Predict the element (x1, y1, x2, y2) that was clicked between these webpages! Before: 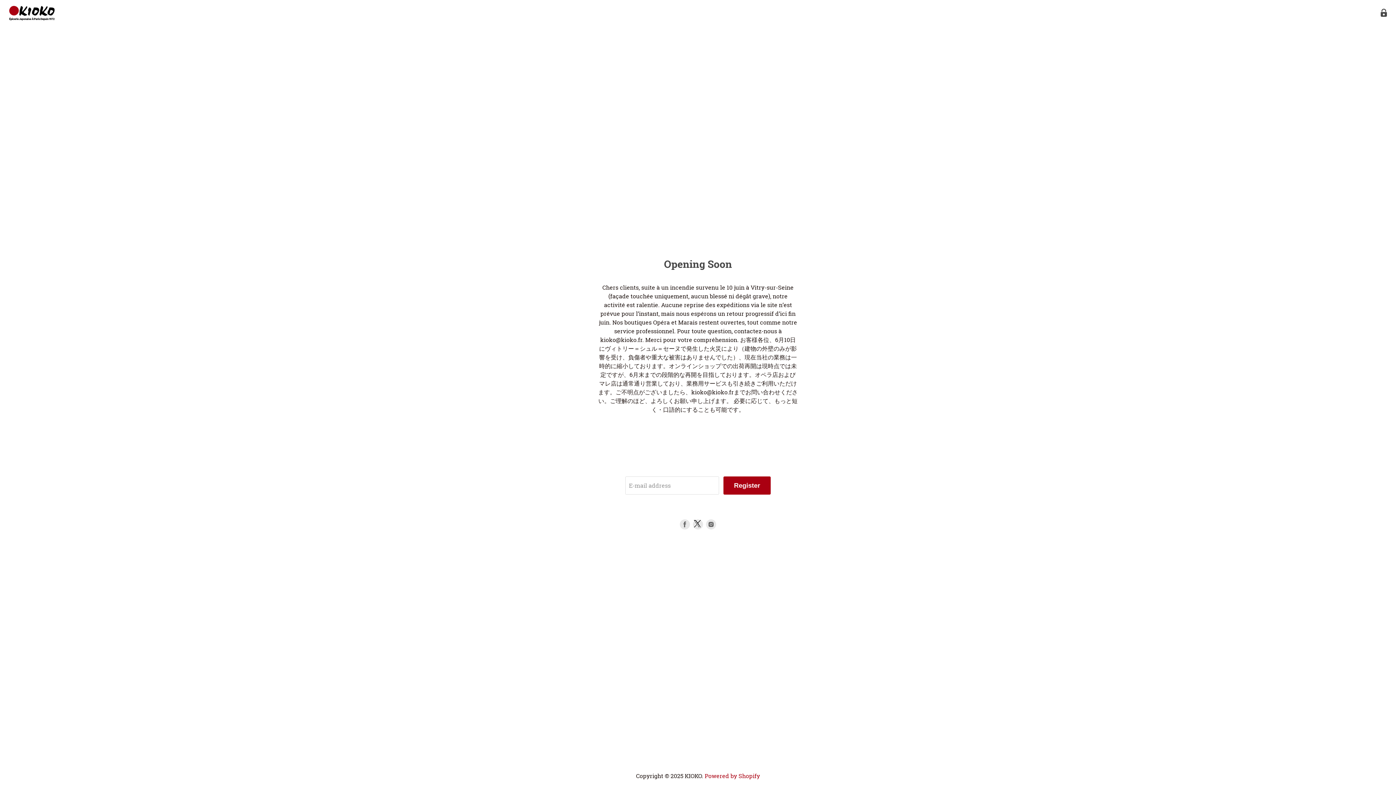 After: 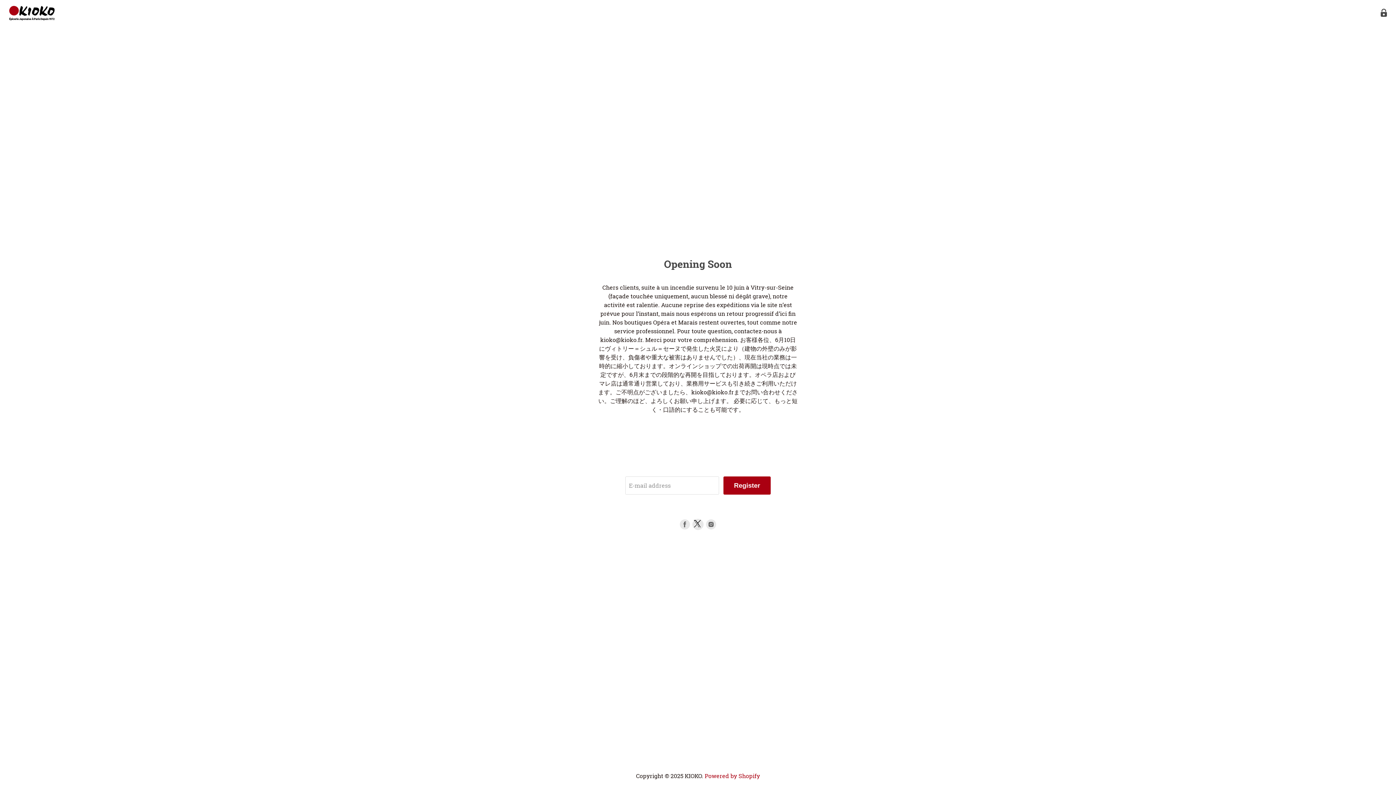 Action: bbox: (693, 519, 703, 529) label: Find us on Twitter